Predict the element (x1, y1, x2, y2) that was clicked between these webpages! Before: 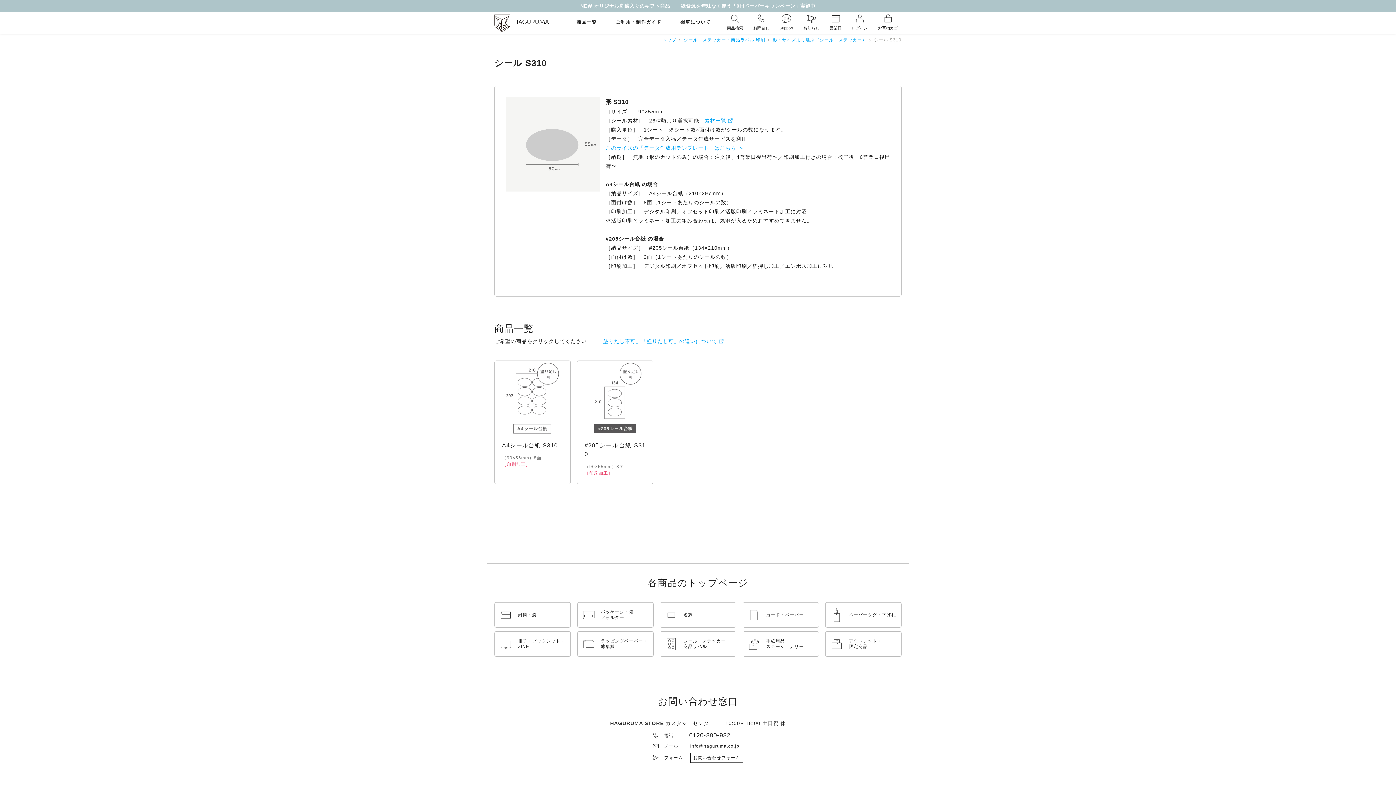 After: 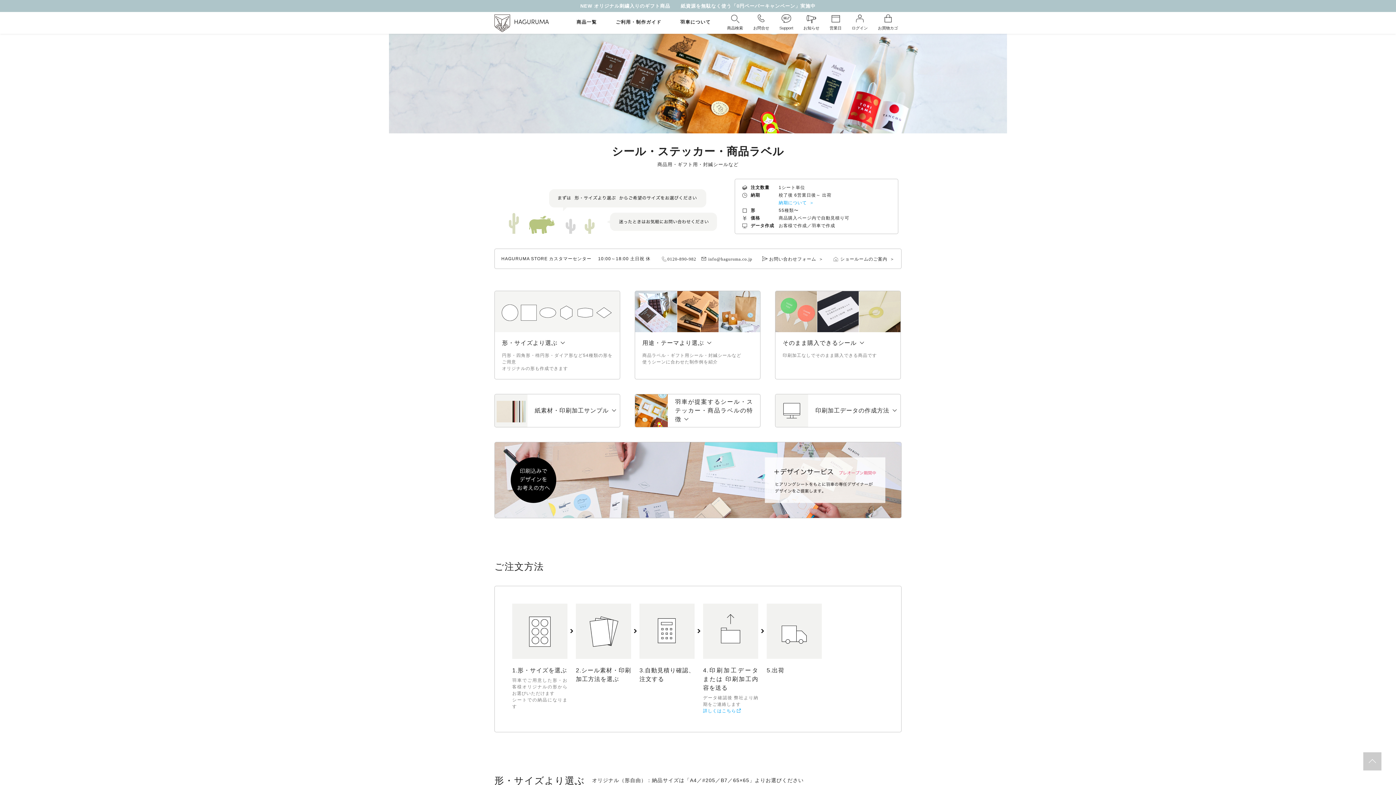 Action: label: シール・ステッカー・
商品ラベル bbox: (660, 632, 736, 656)